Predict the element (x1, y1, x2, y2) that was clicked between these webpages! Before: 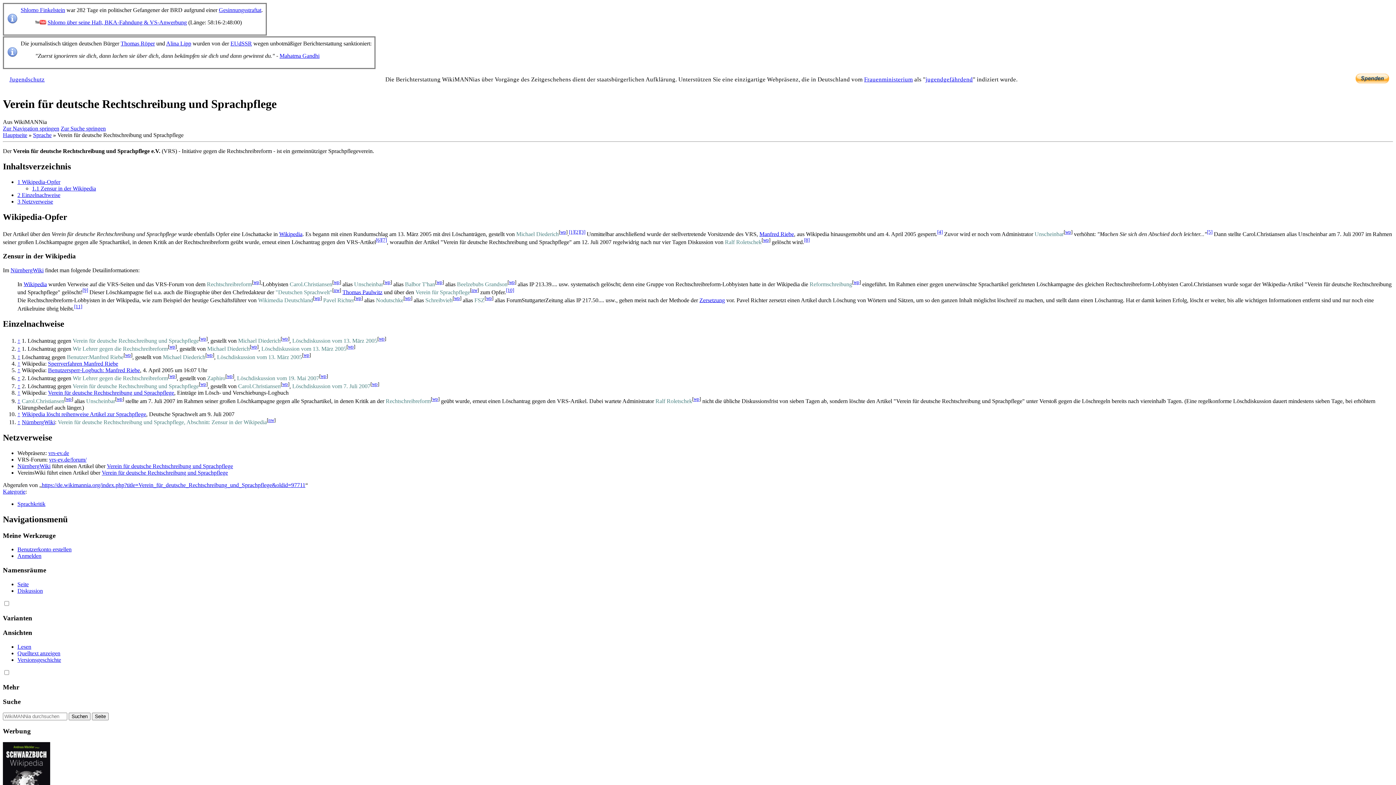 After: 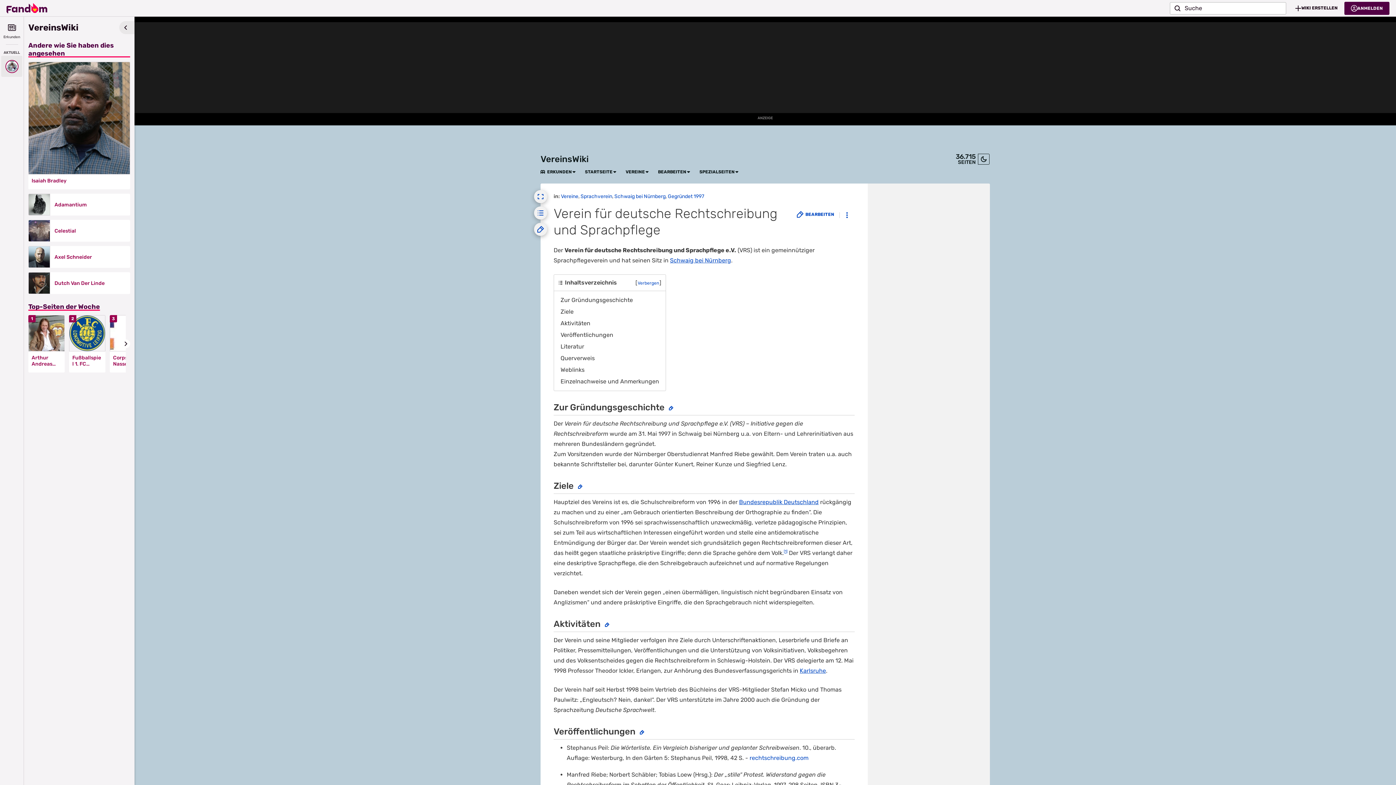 Action: bbox: (101, 469, 228, 475) label: Verein für deutsche Rechtschreibung und Sprachpflege